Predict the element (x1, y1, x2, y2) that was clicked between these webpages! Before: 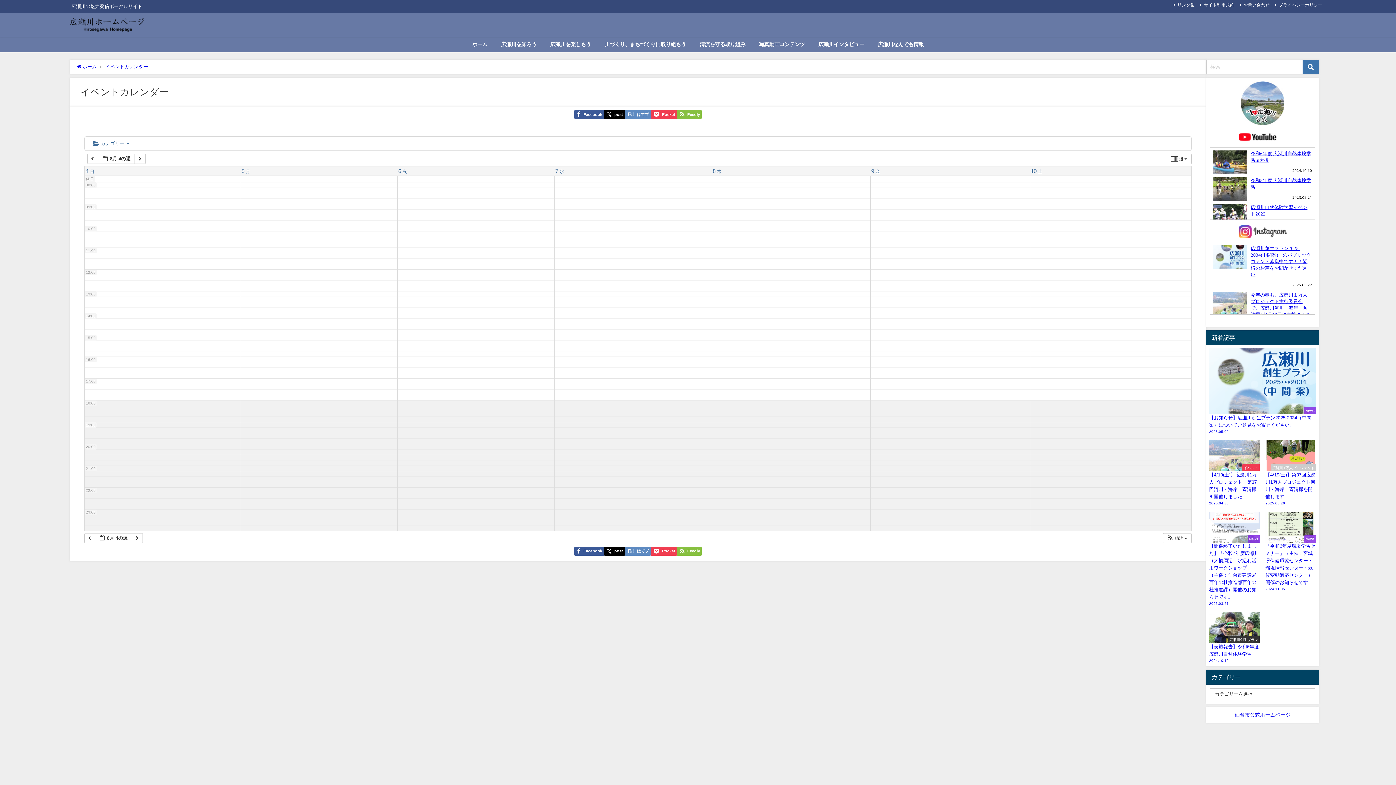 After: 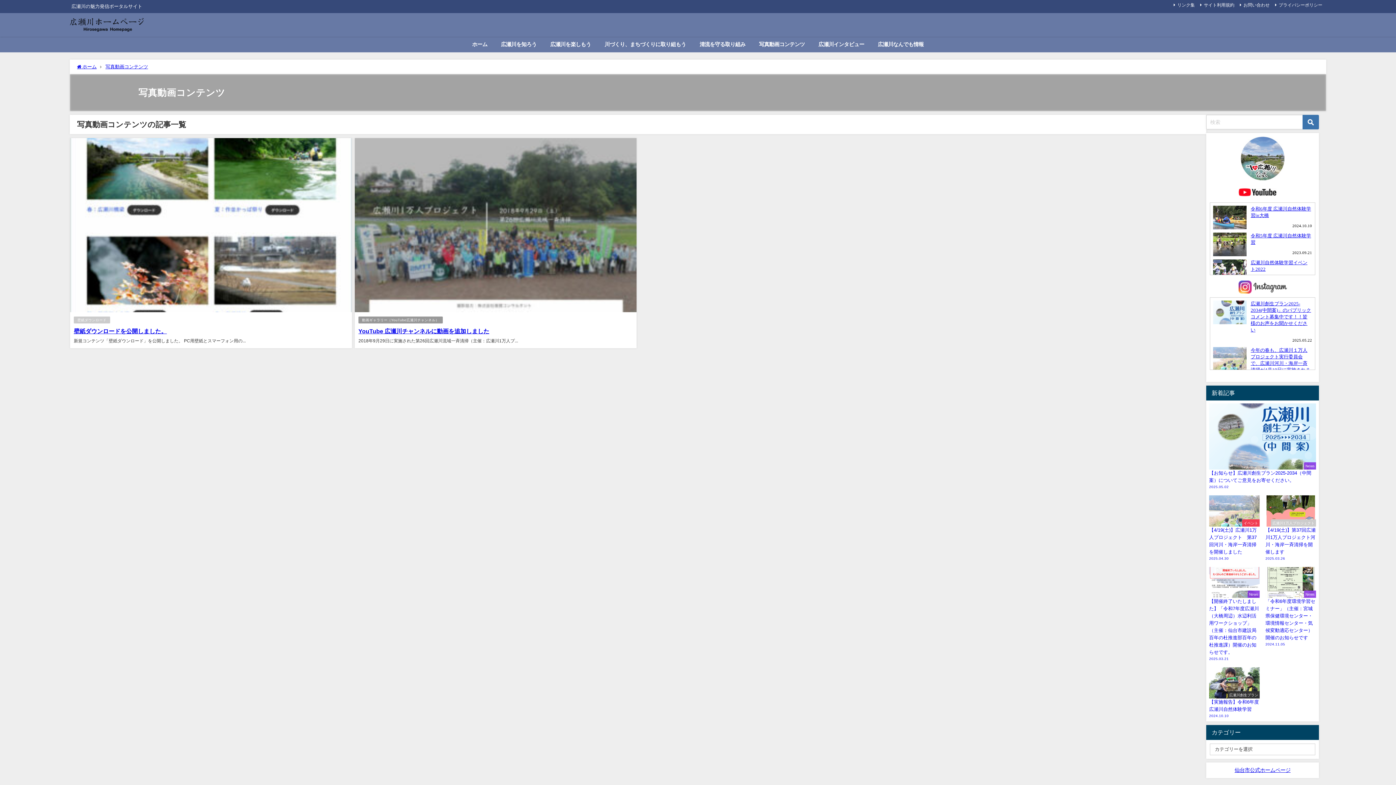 Action: bbox: (752, 36, 811, 52) label: 写真動画コンテンツ